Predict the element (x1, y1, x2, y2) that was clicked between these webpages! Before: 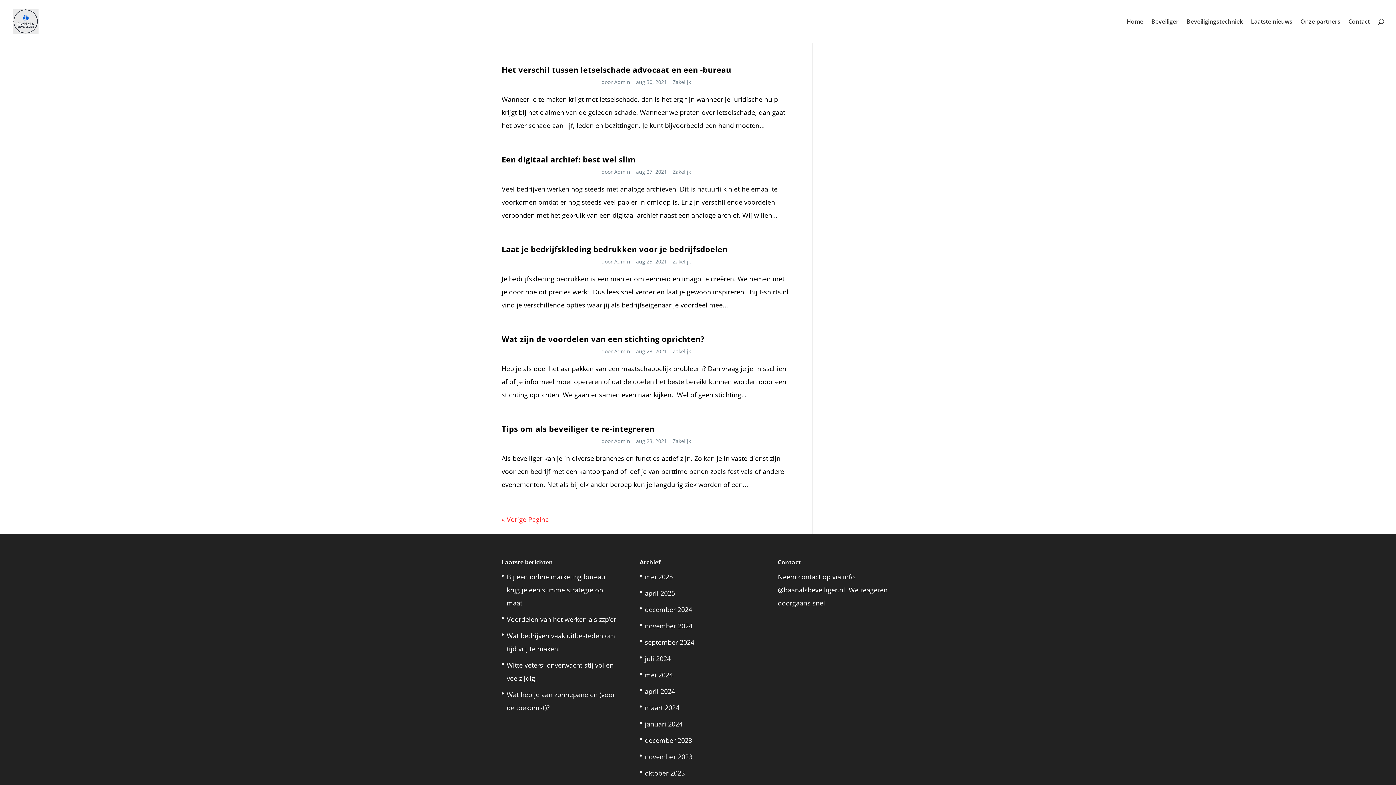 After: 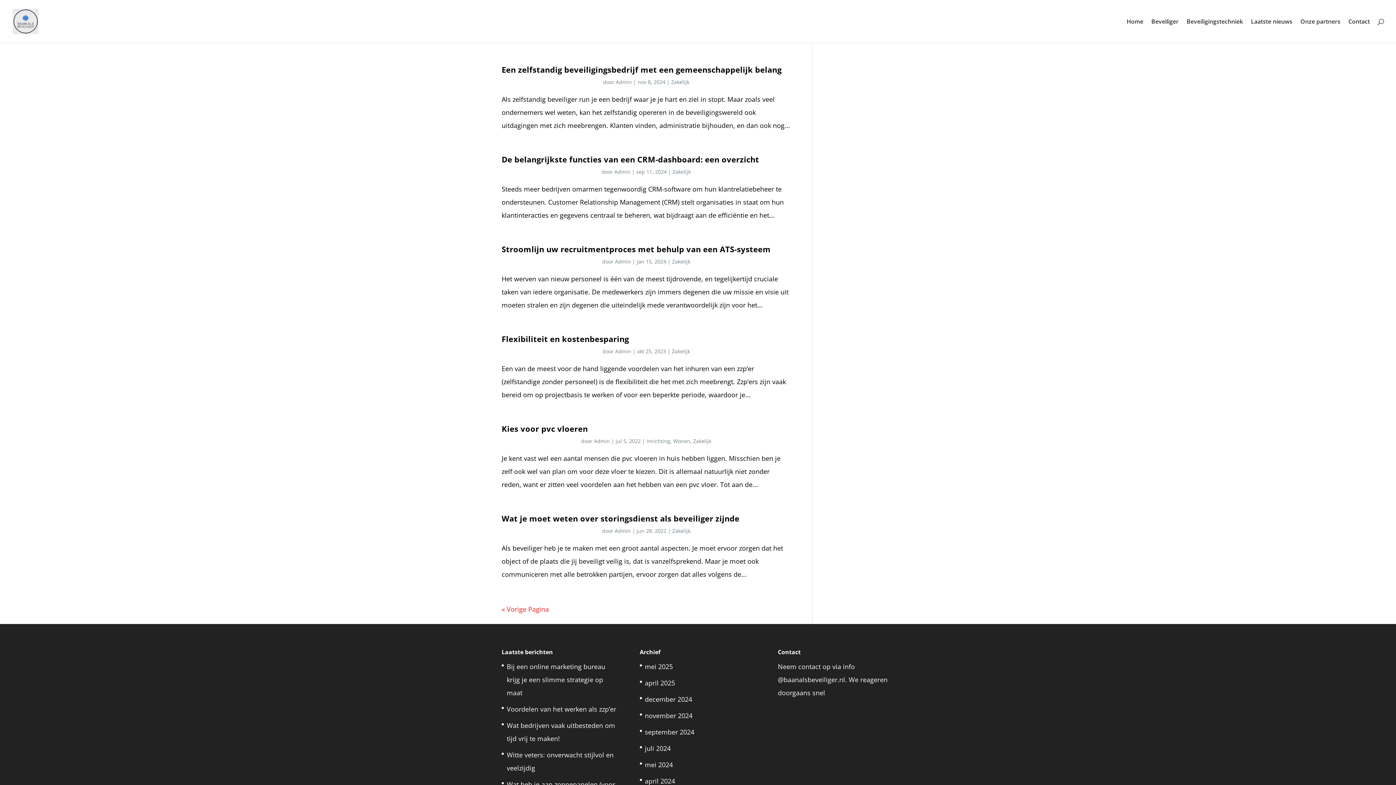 Action: label: Zakelijk bbox: (672, 258, 691, 265)